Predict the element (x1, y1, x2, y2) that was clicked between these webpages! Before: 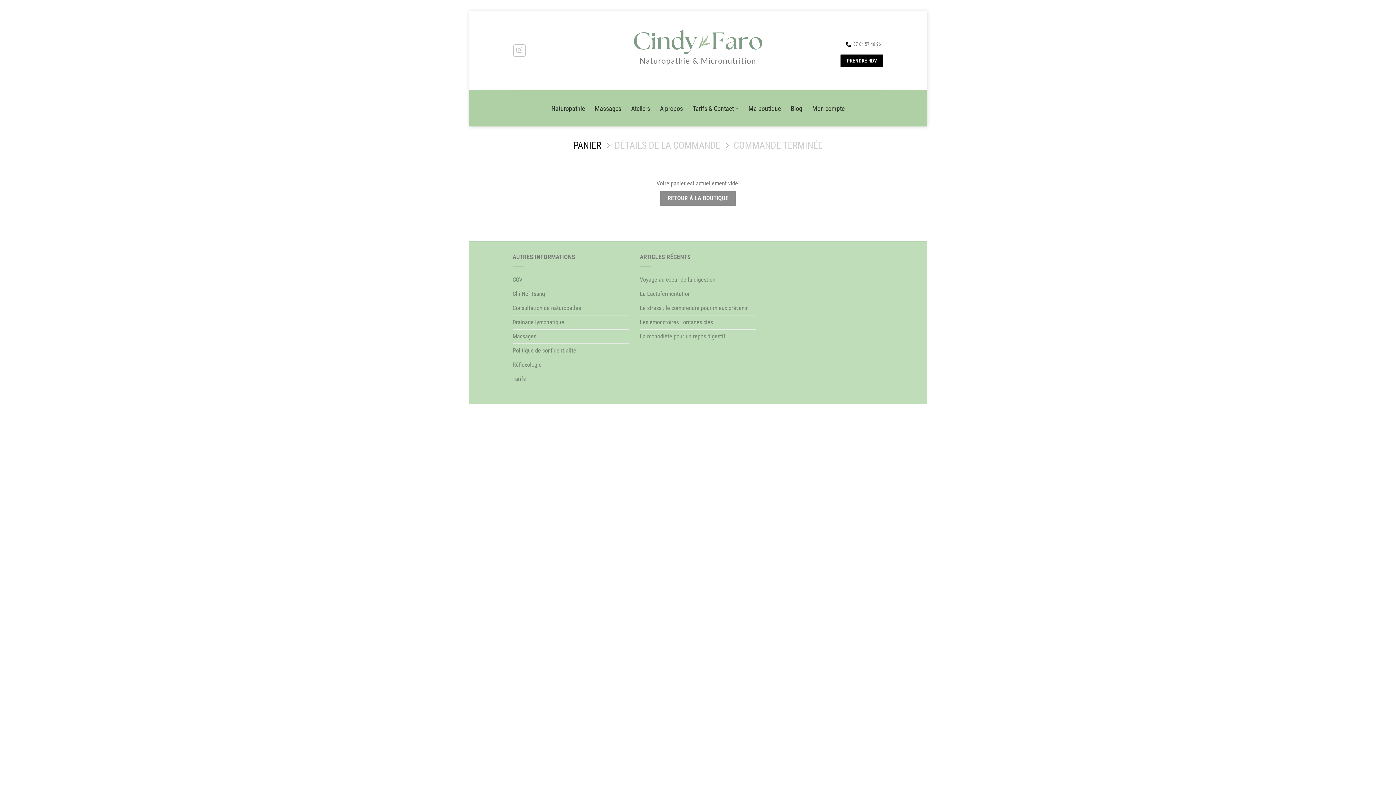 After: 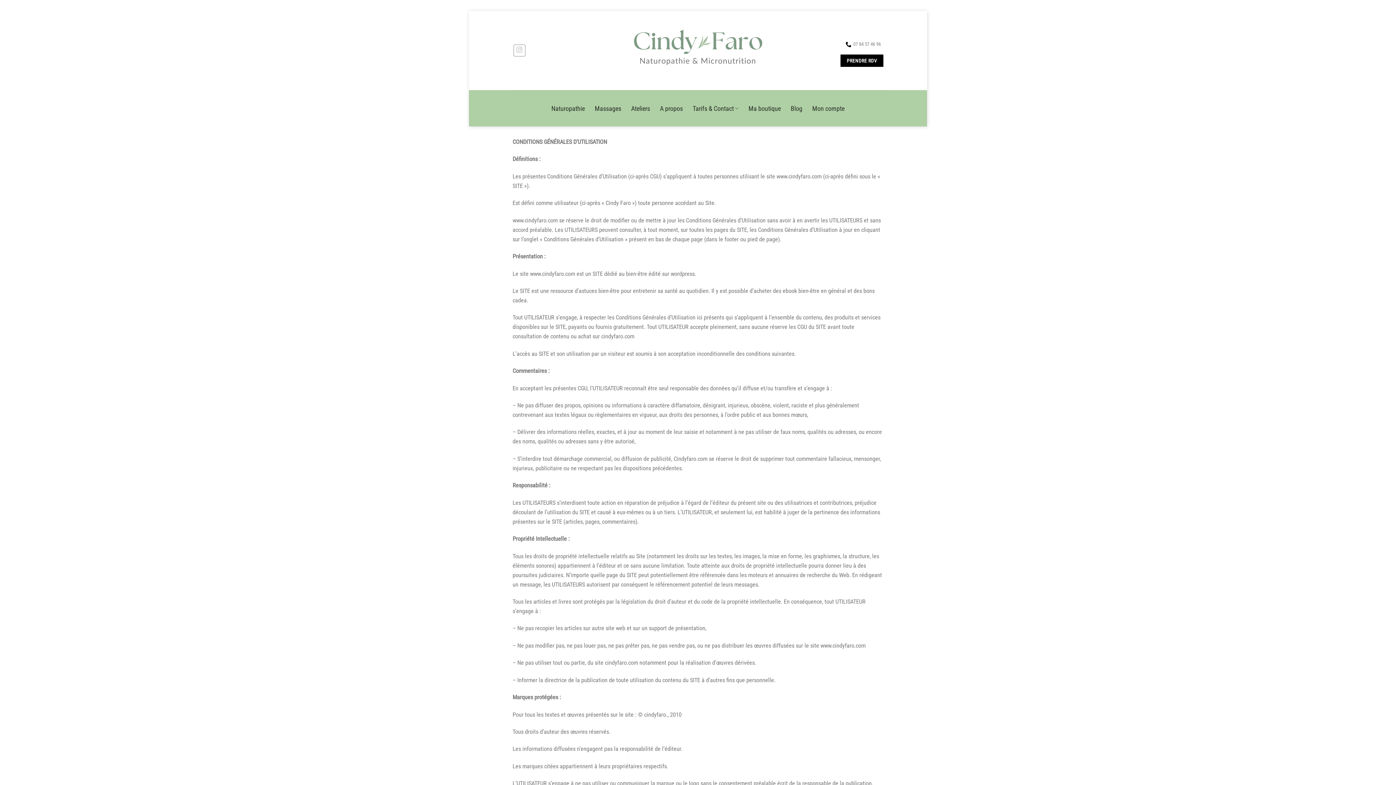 Action: label: CGV bbox: (512, 273, 522, 286)